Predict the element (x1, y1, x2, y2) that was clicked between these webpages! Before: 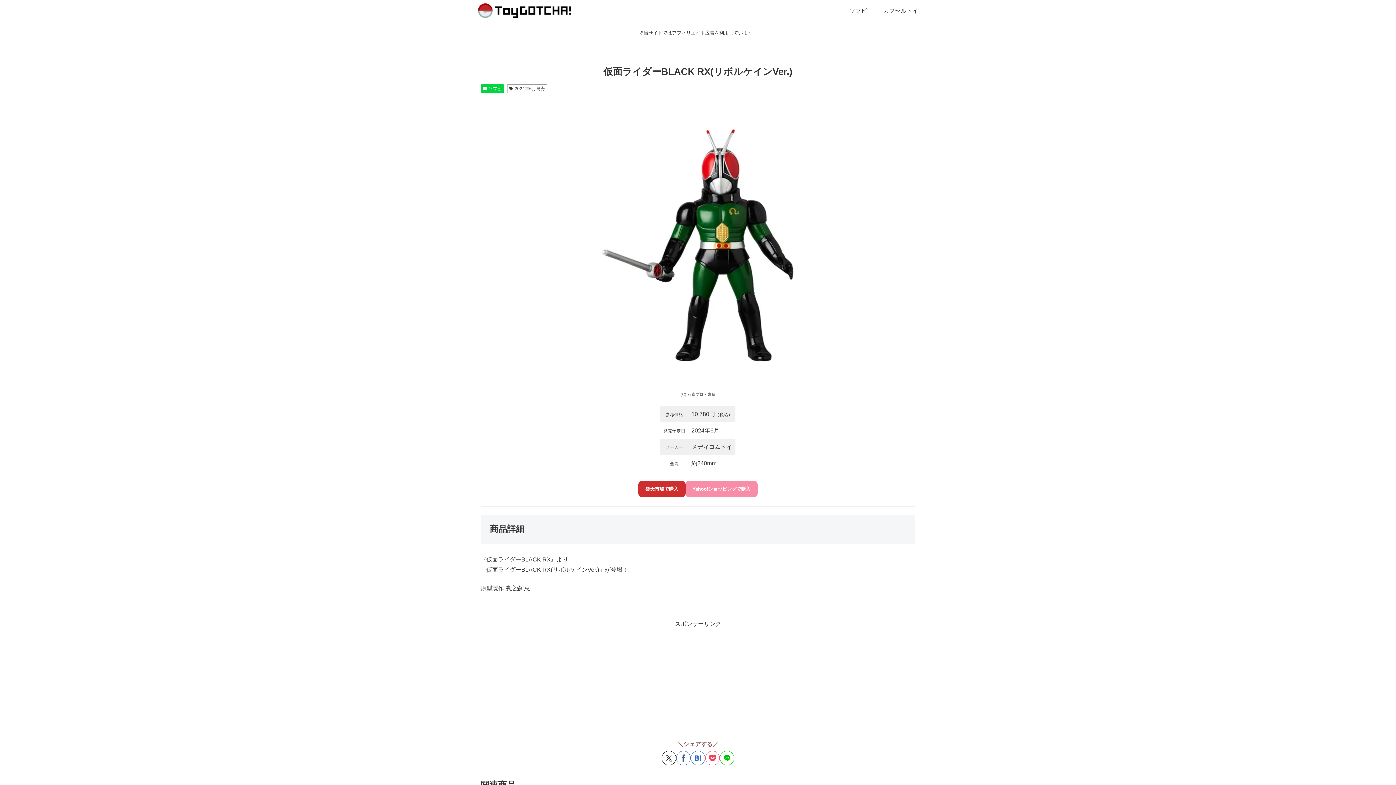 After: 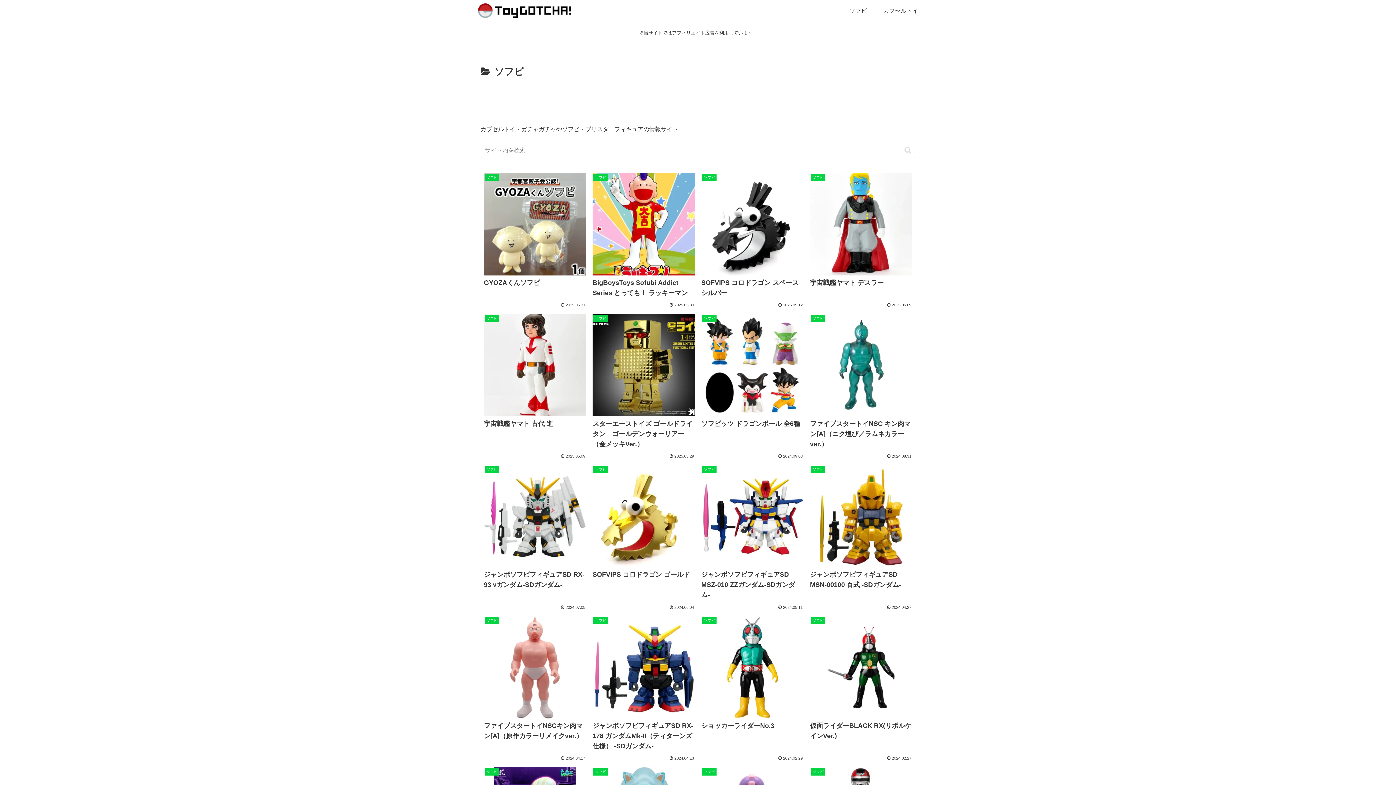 Action: bbox: (480, 84, 503, 93) label: ソフビ